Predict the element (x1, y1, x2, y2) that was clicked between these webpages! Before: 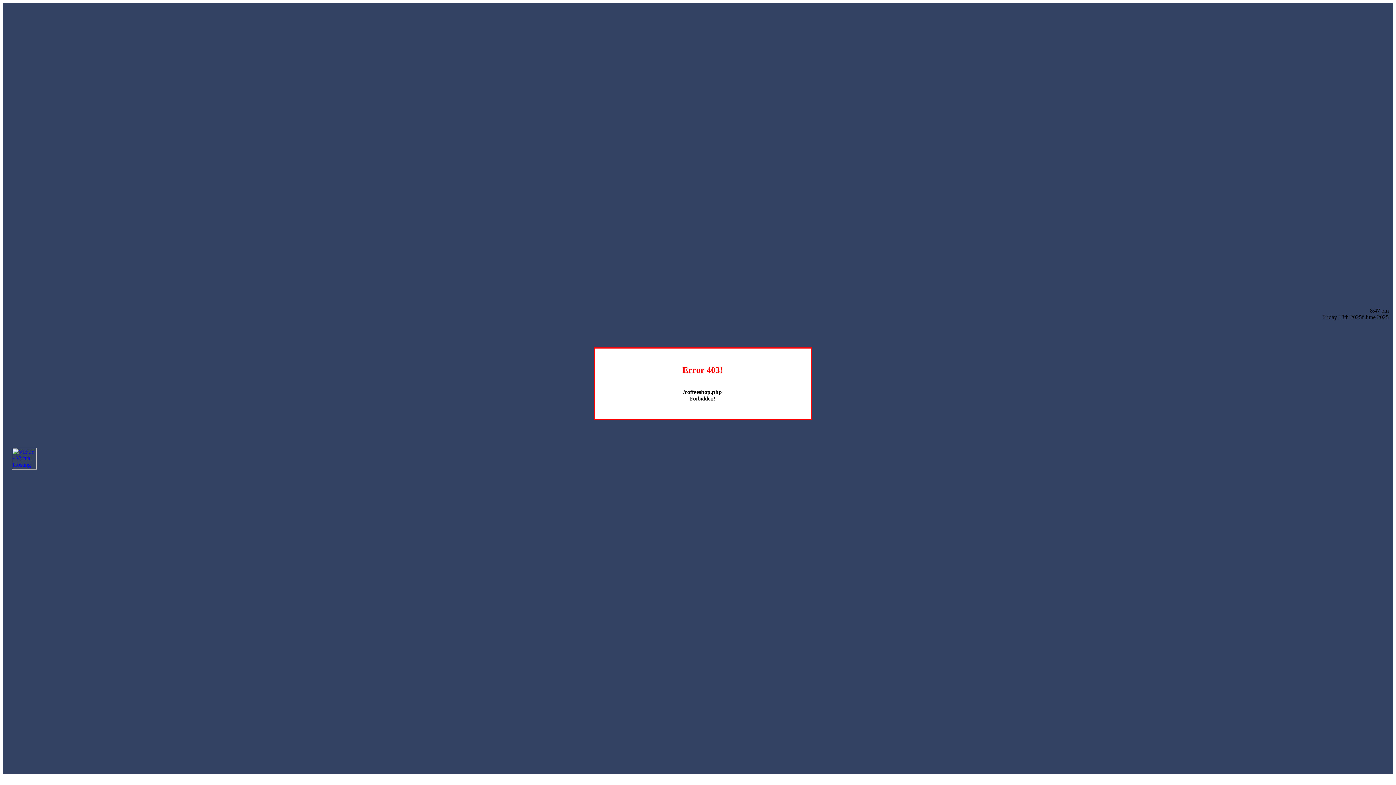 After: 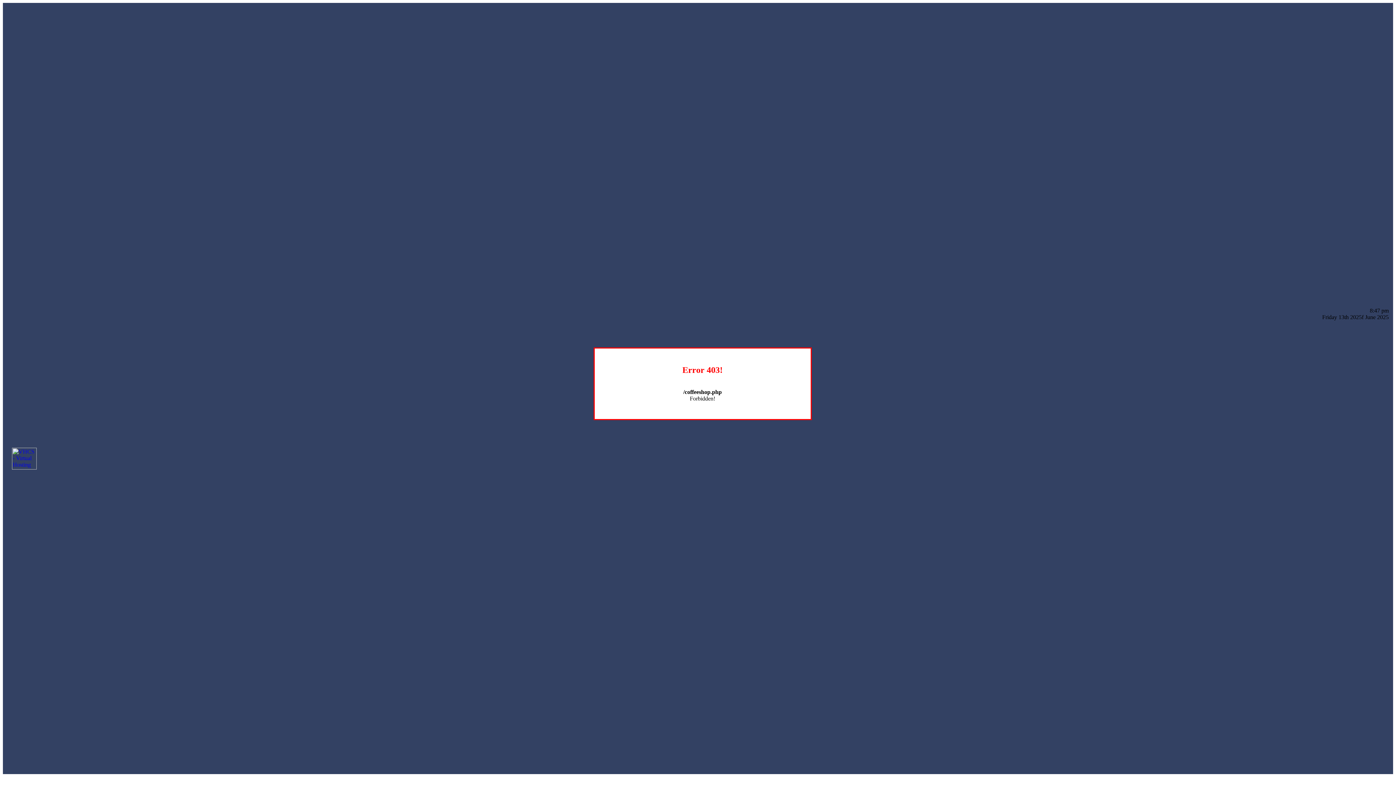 Action: bbox: (12, 464, 36, 470)